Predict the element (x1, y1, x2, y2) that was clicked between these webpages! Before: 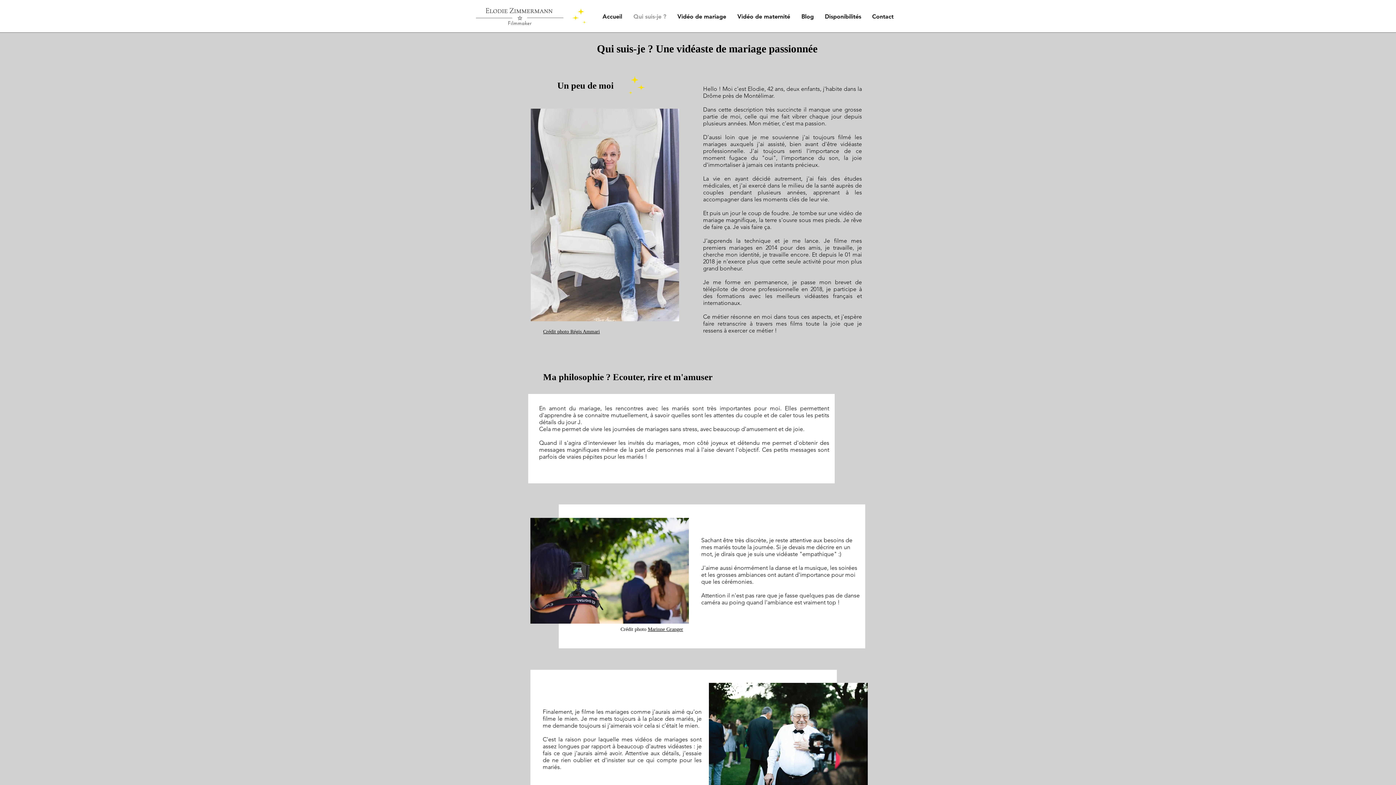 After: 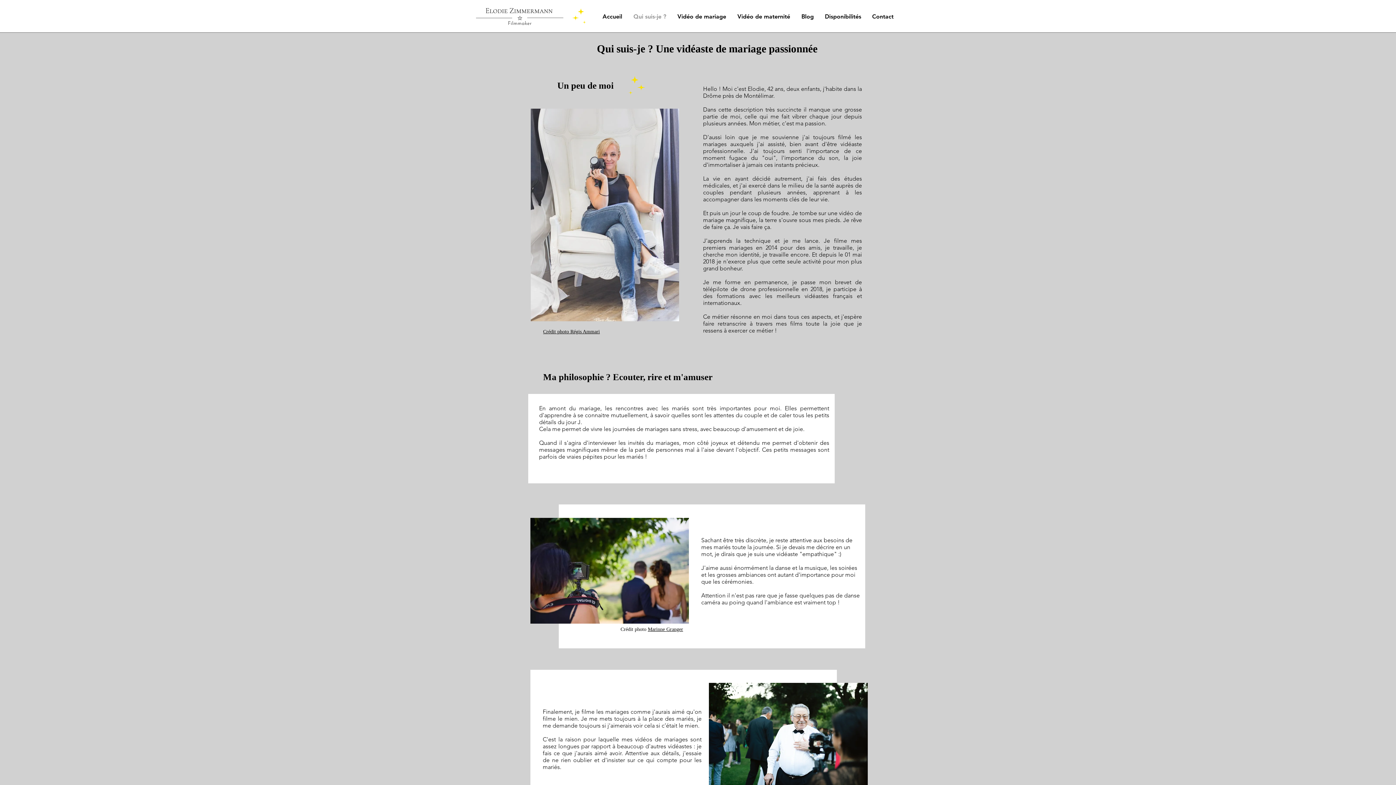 Action: label: Crédit photo Régis Ammari bbox: (543, 328, 600, 334)